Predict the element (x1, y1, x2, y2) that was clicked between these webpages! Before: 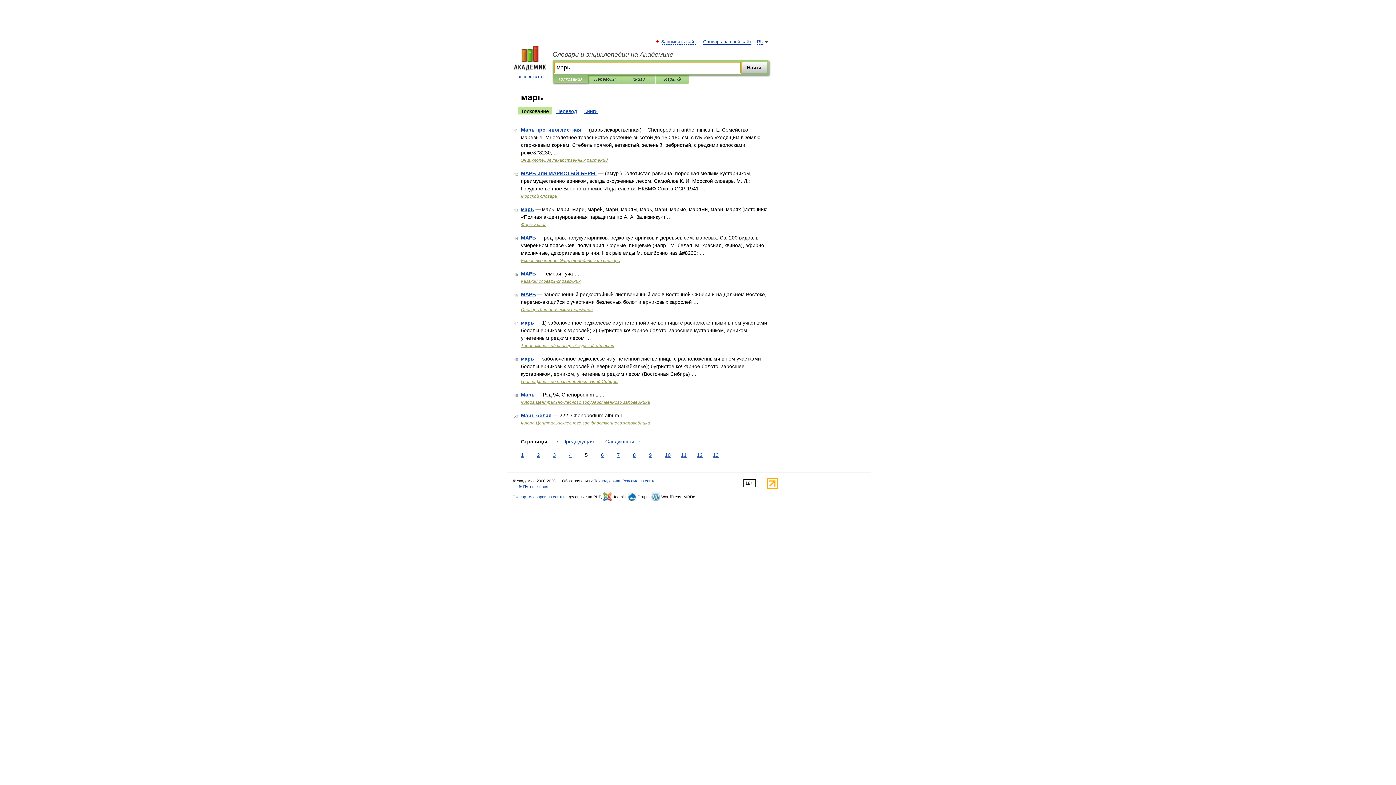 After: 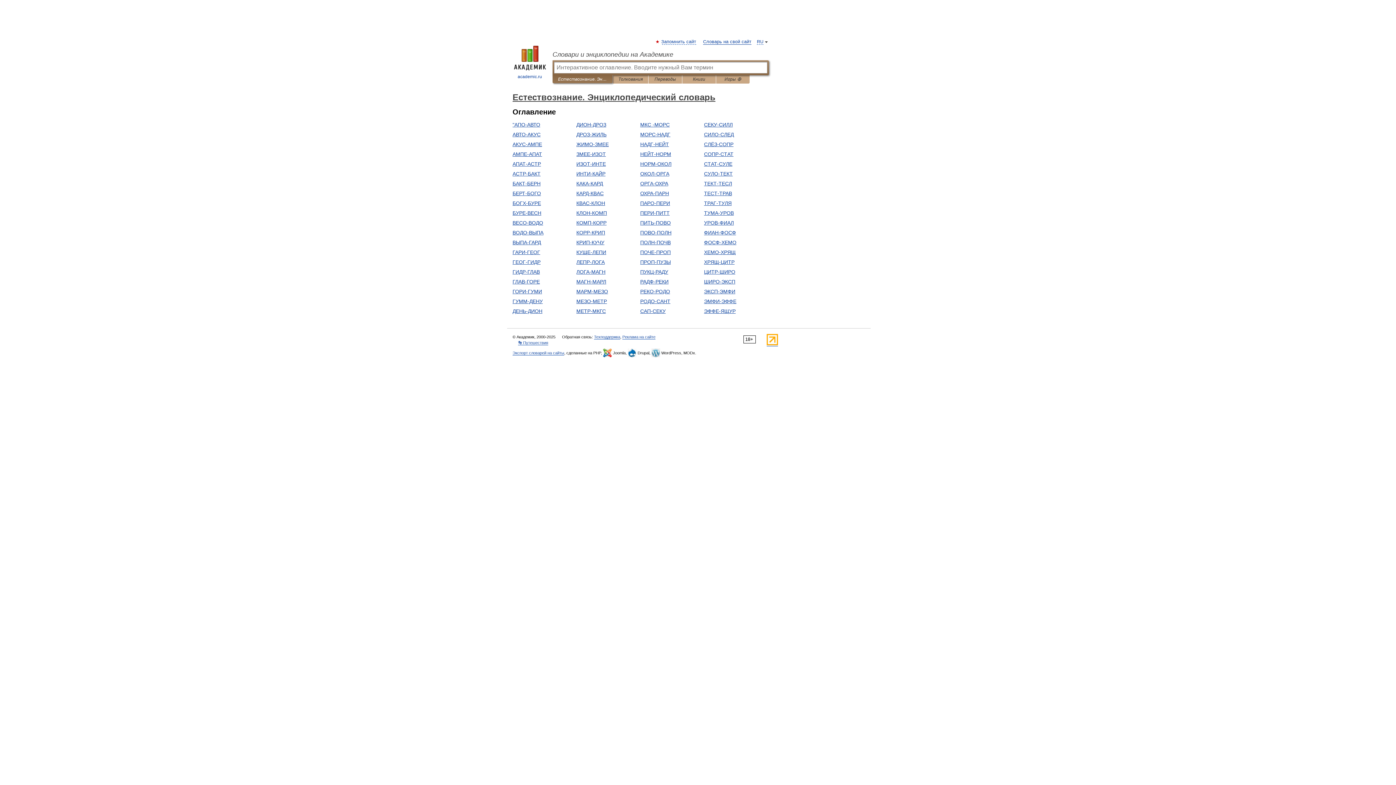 Action: bbox: (521, 258, 620, 263) label: Естествознание. Энциклопедический словарь